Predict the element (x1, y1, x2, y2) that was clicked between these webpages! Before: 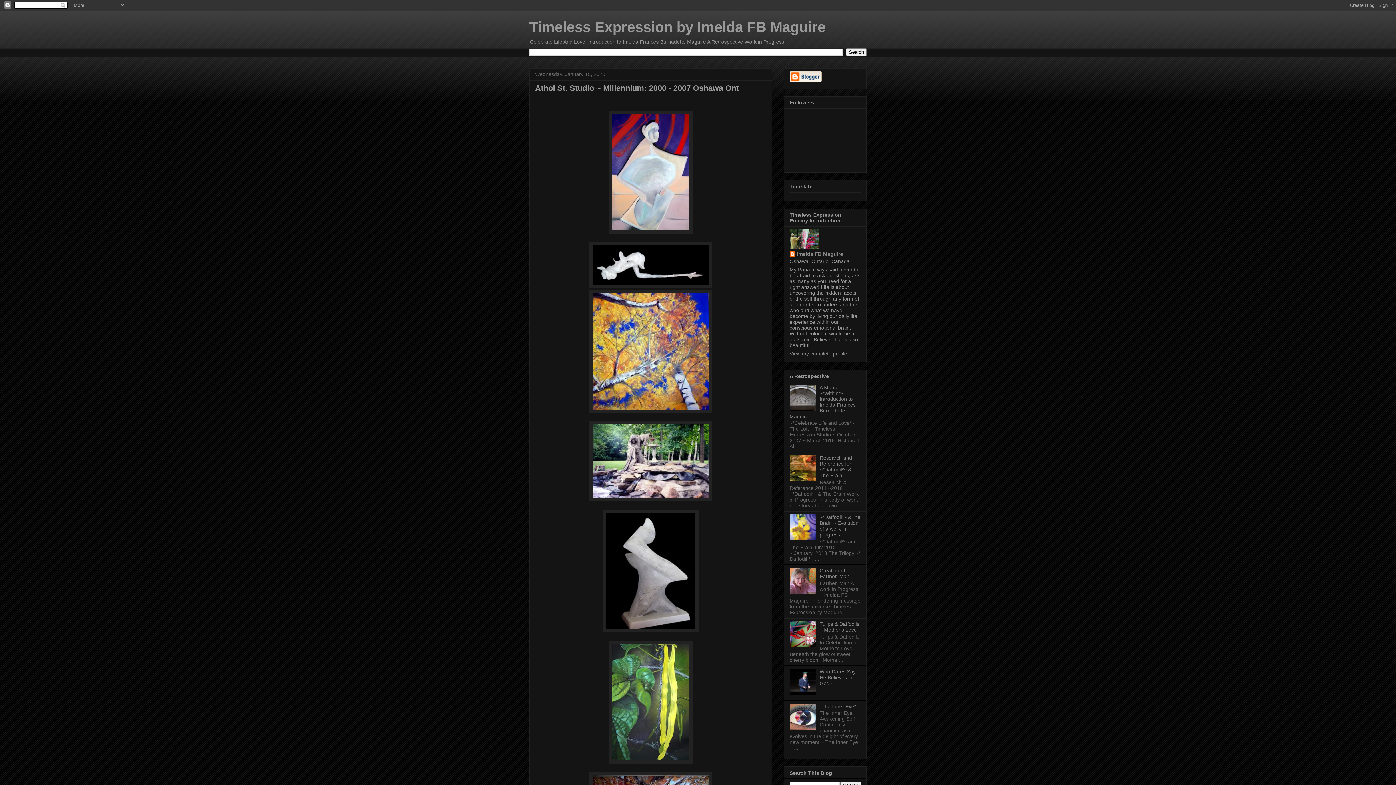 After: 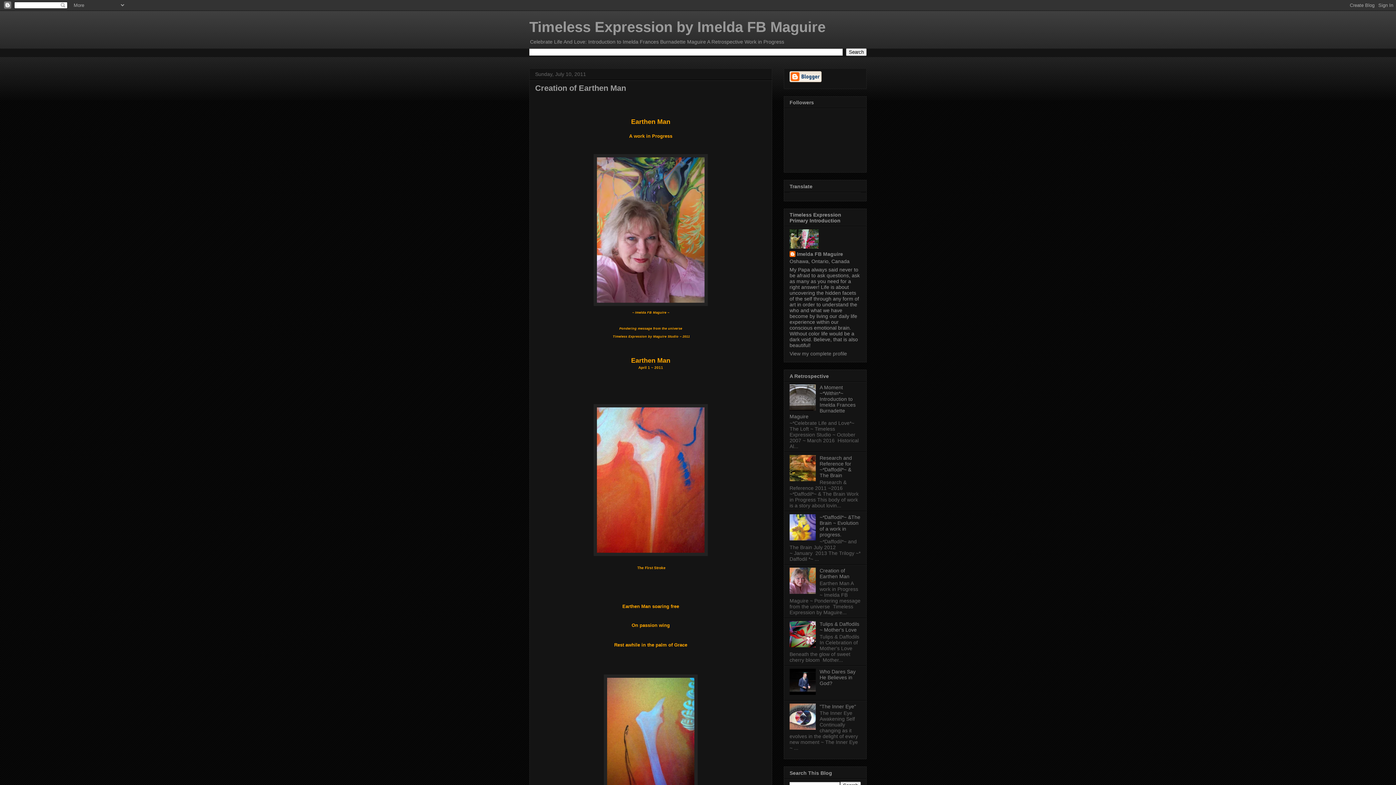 Action: label: Creation of Earthen Man bbox: (819, 567, 849, 579)